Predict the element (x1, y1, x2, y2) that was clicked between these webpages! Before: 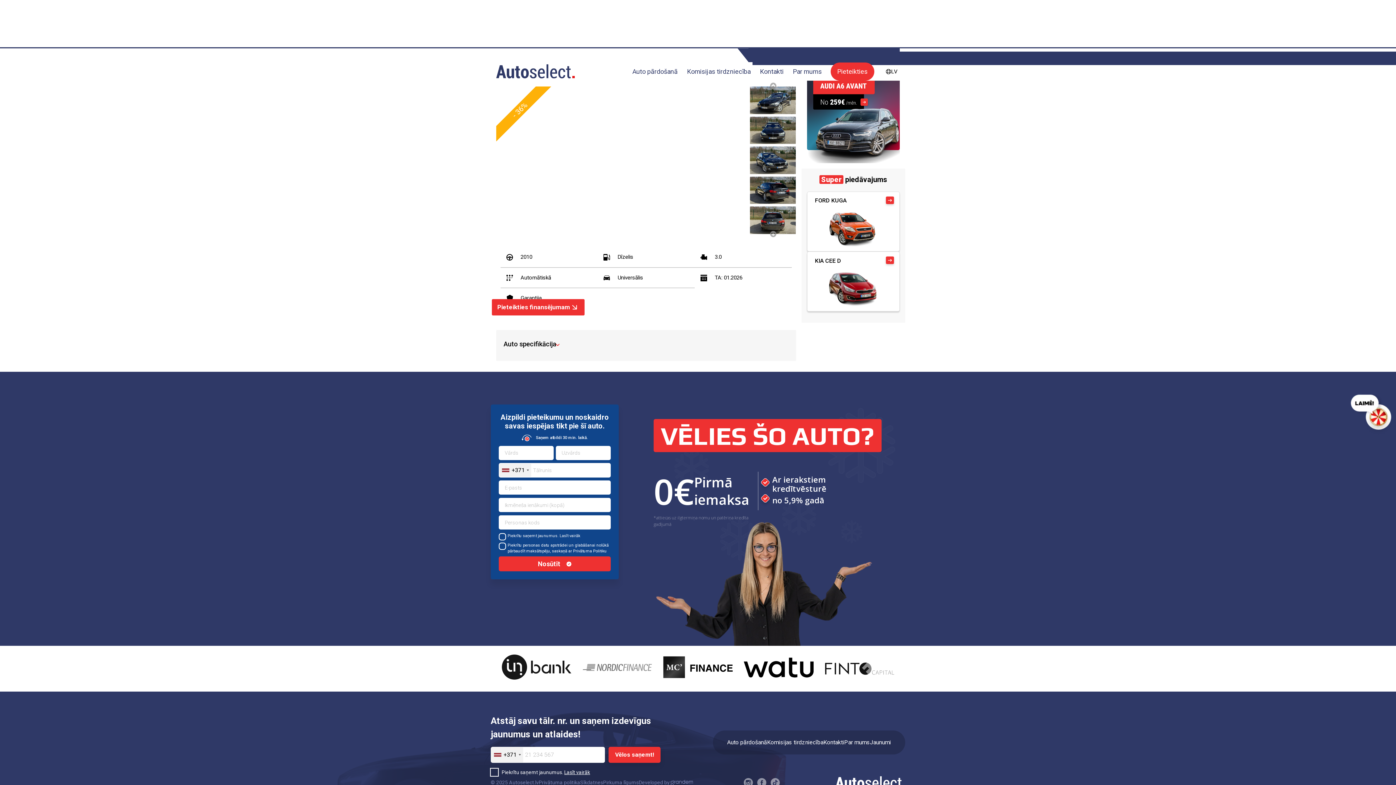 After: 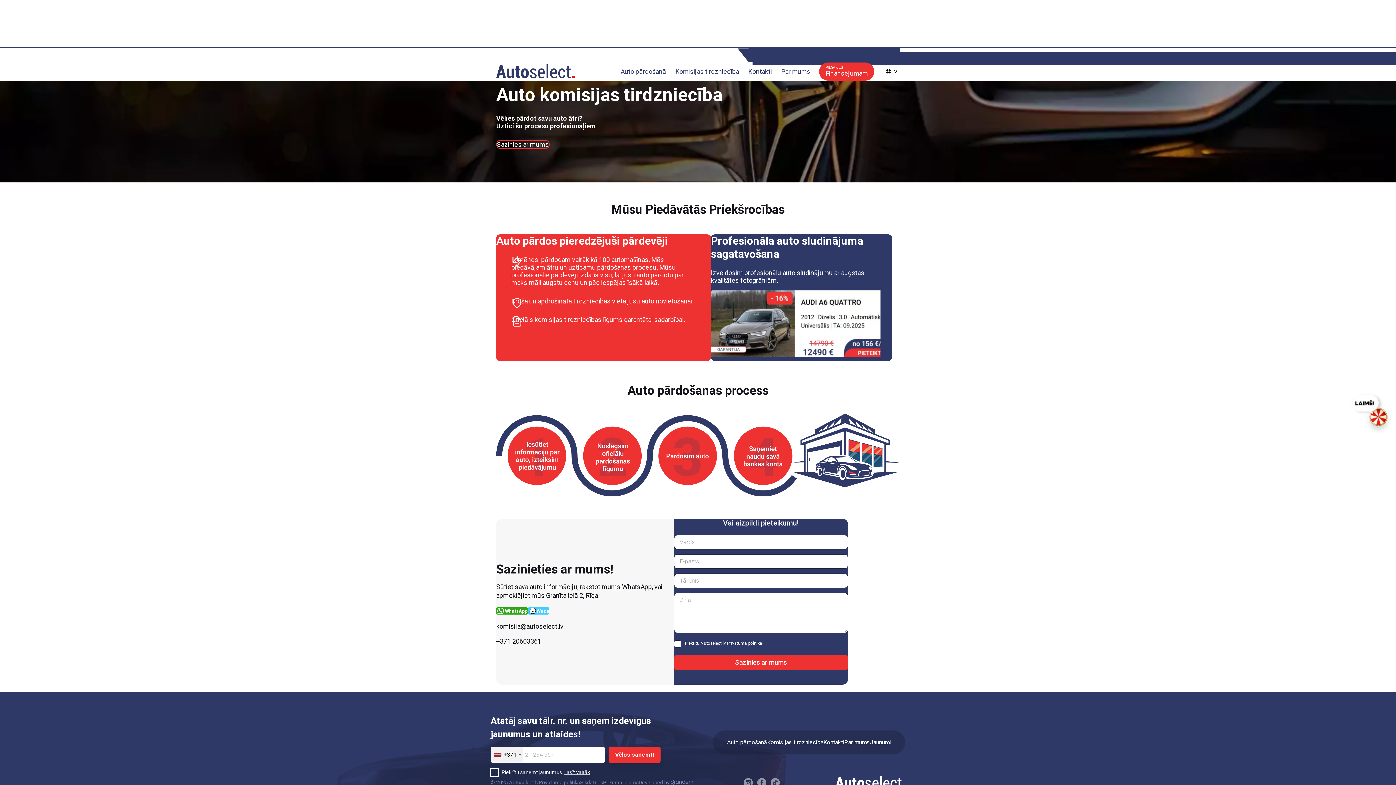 Action: label: Komisijas tirdzniecība bbox: (767, 739, 823, 746)